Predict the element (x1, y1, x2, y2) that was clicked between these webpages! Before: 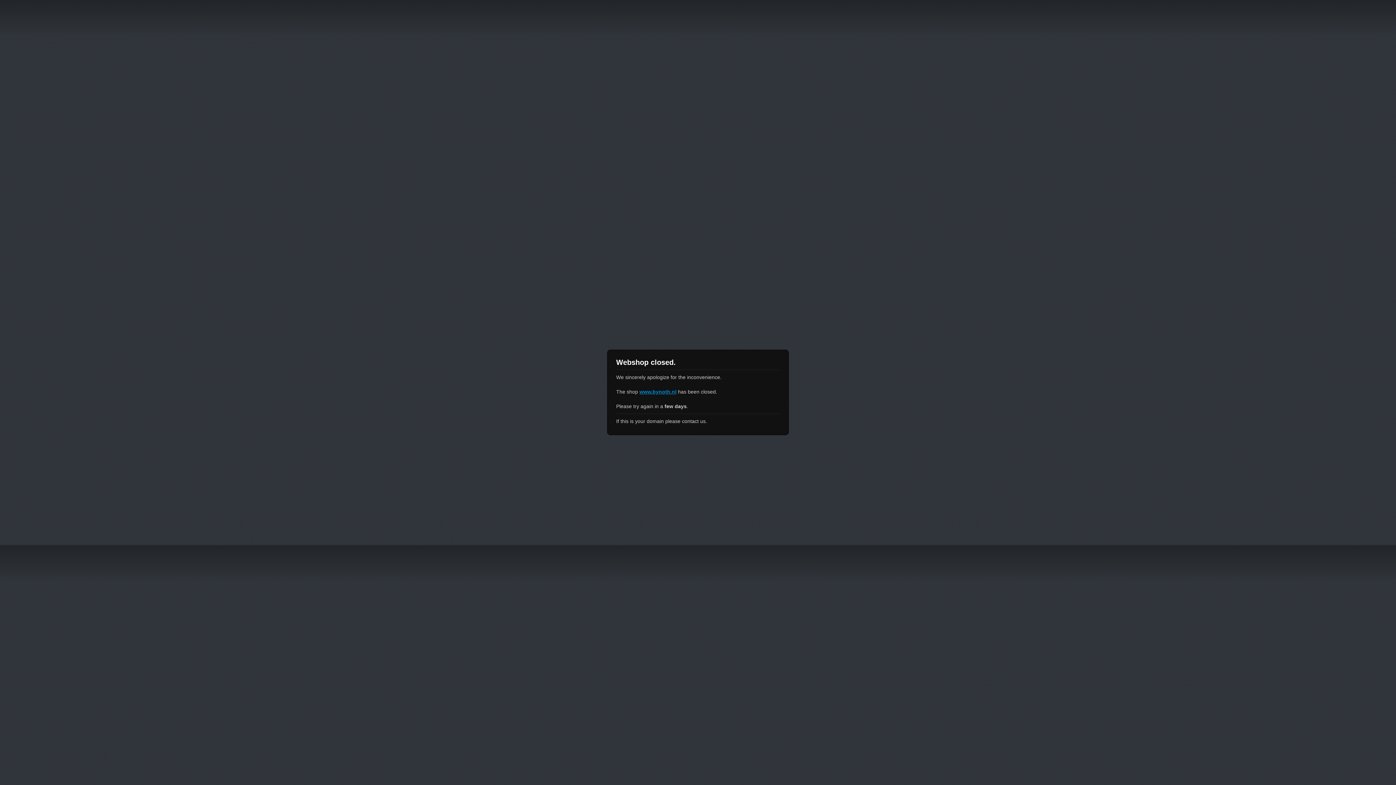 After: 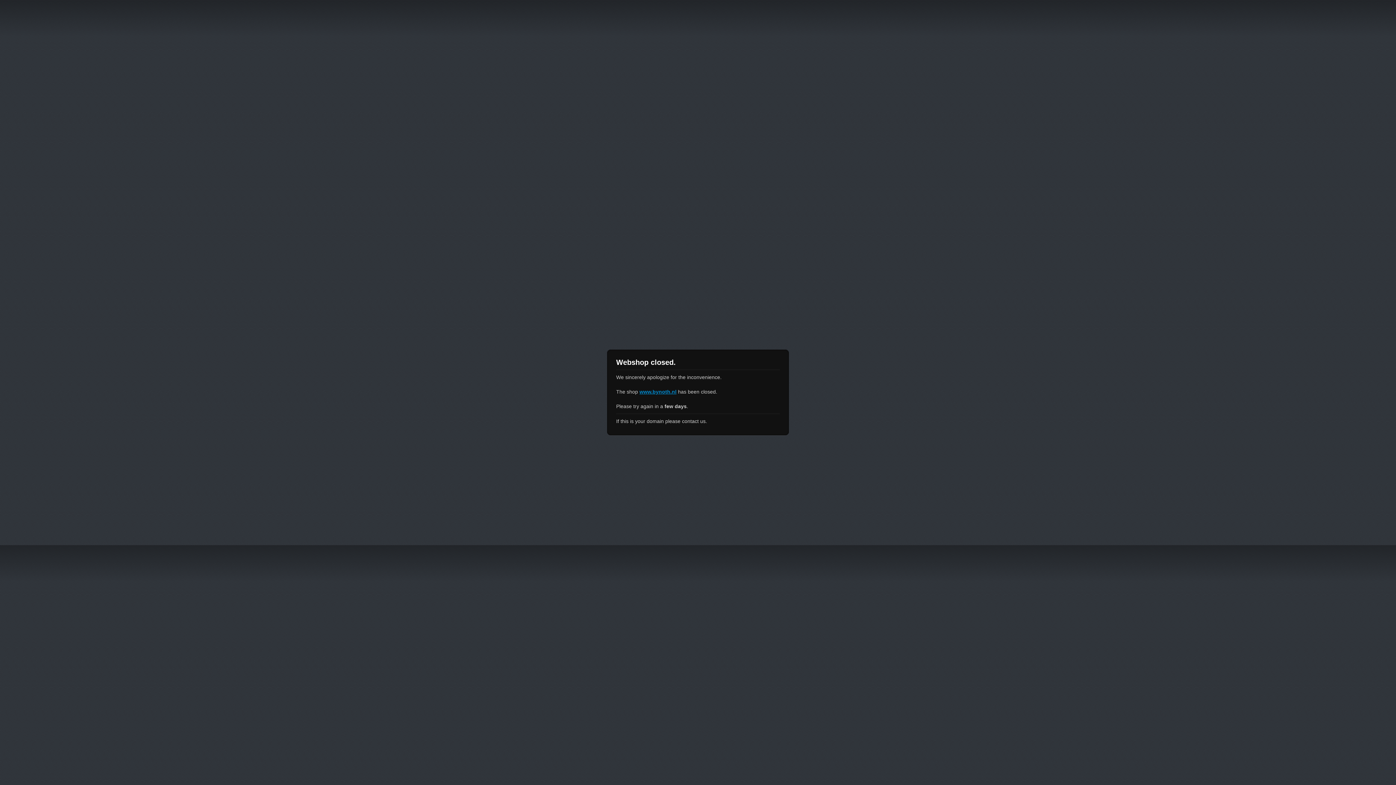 Action: bbox: (639, 389, 676, 394) label: www.bynoth.nl